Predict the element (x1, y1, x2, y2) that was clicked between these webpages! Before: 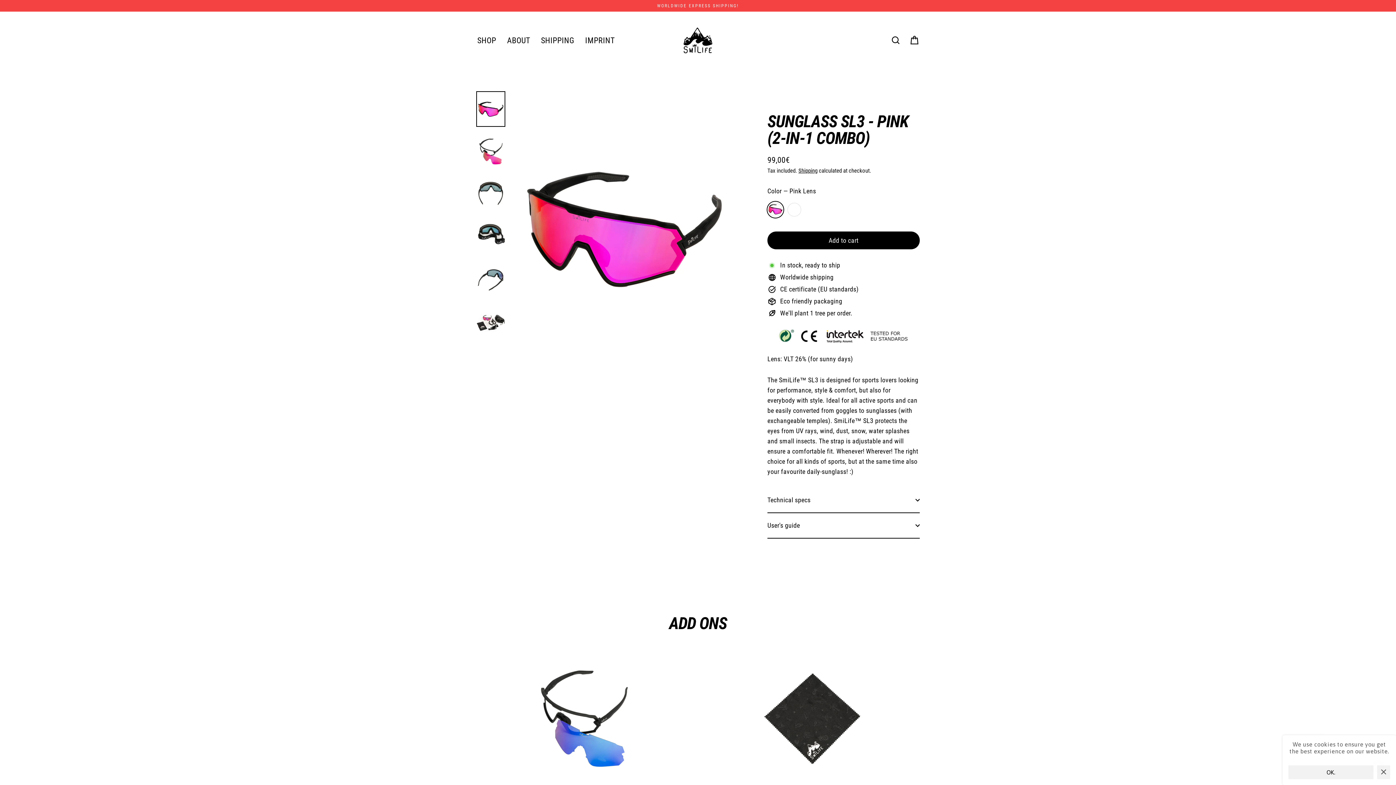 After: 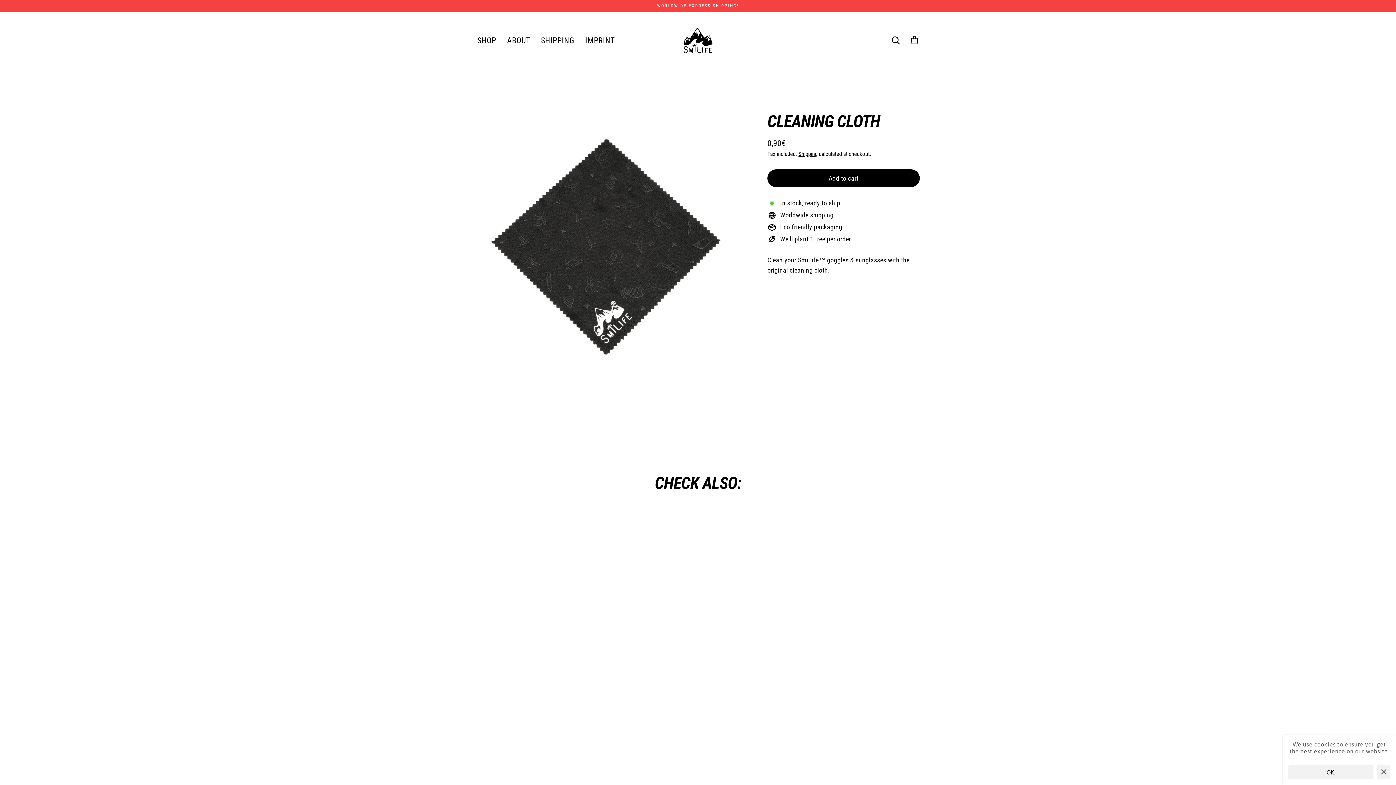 Action: bbox: (705, 653, 920, 787)